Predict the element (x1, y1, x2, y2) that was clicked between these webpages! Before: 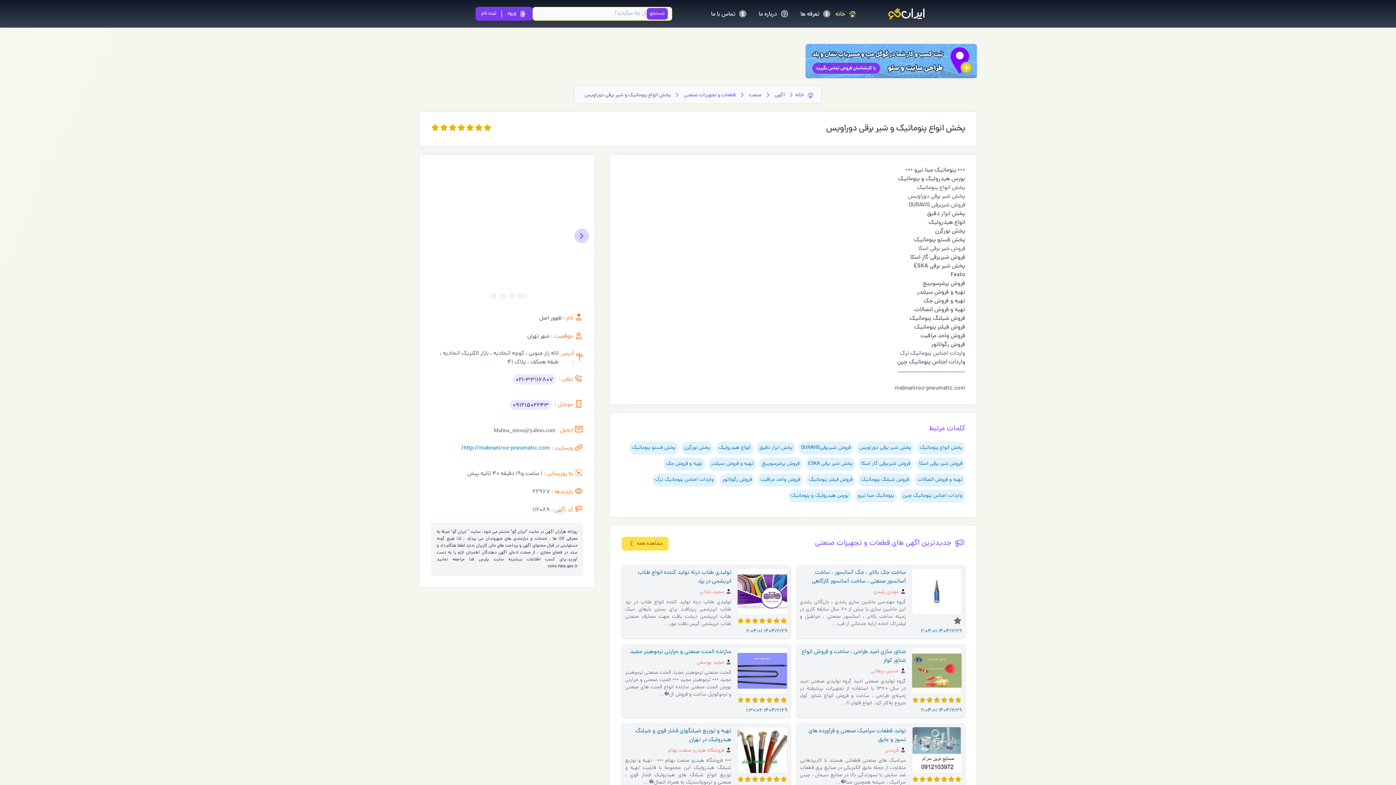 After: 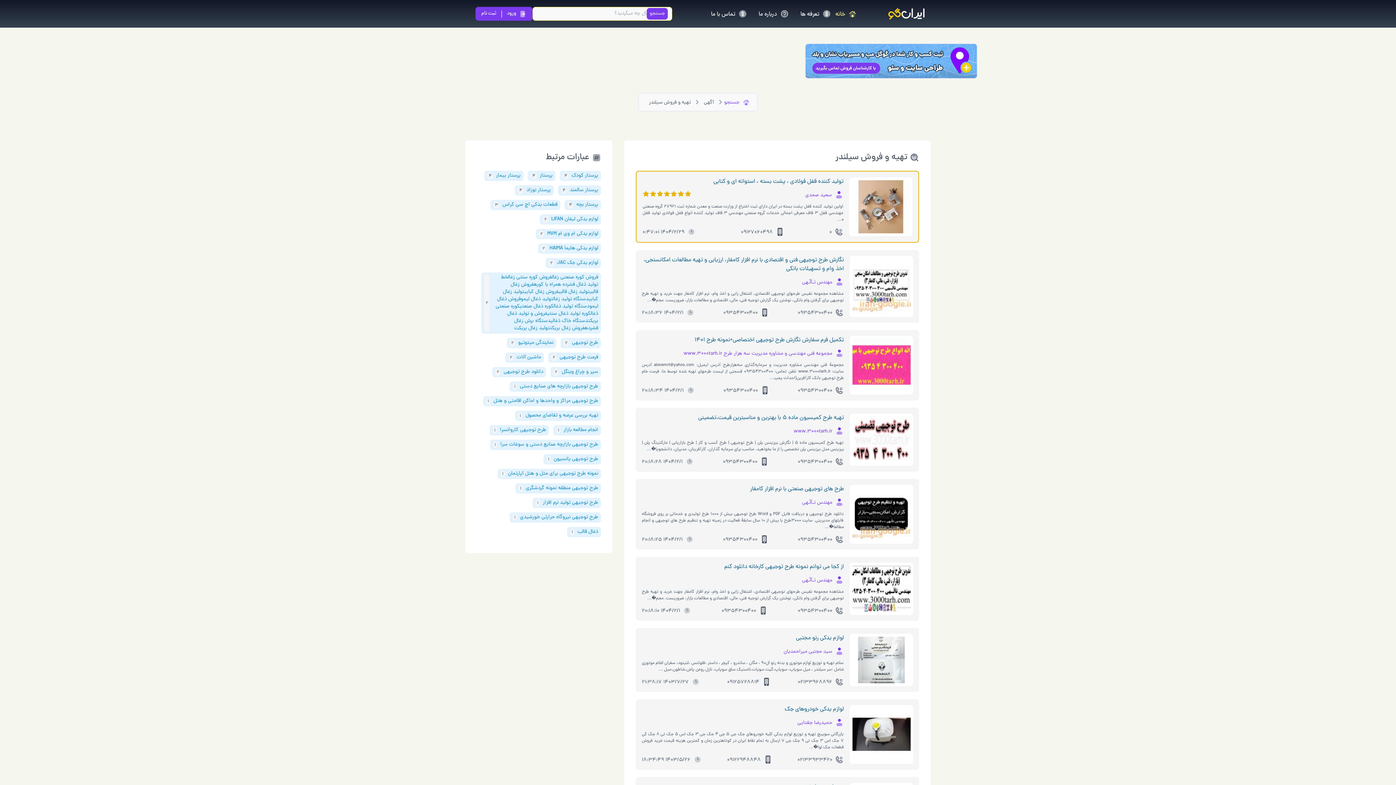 Action: bbox: (708, 457, 756, 470) label: تهیه و فروش سيلندر